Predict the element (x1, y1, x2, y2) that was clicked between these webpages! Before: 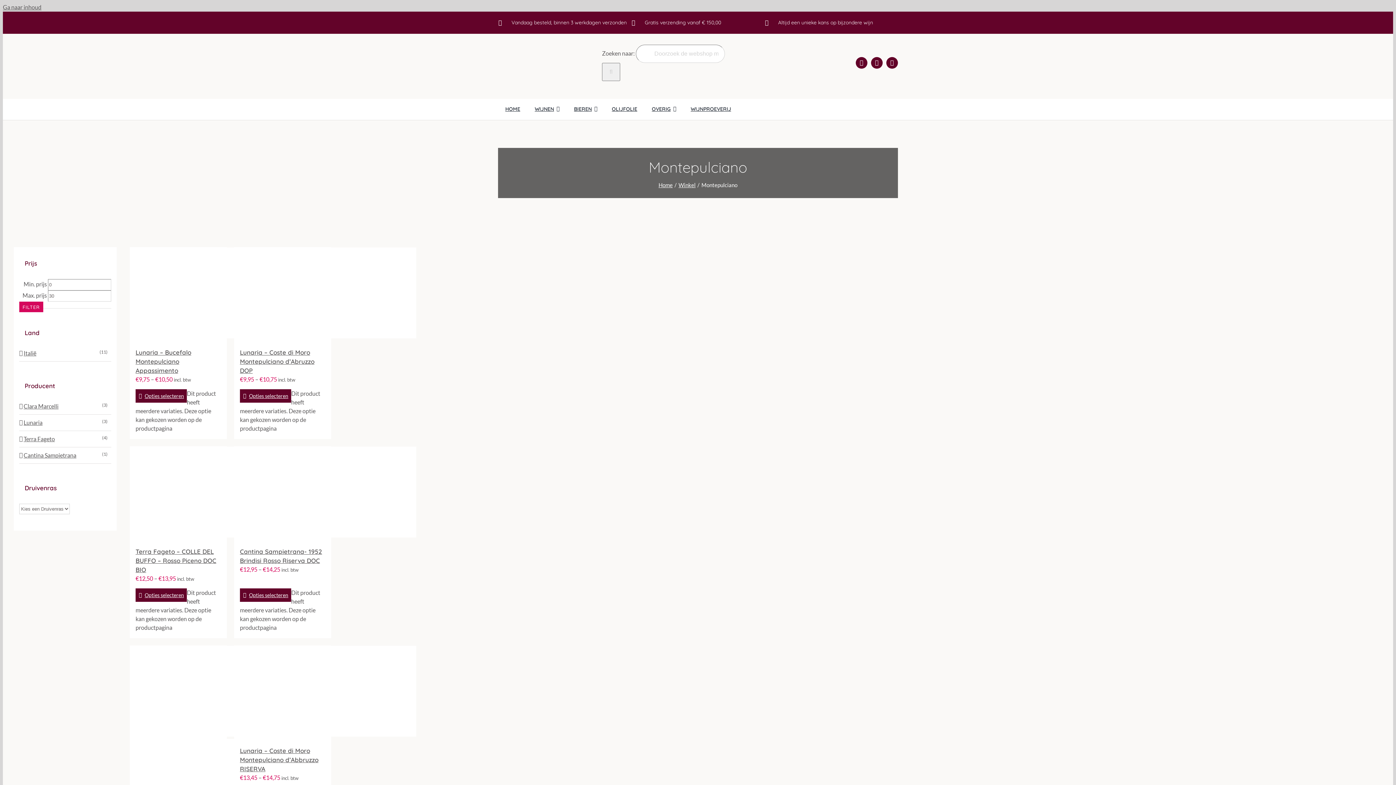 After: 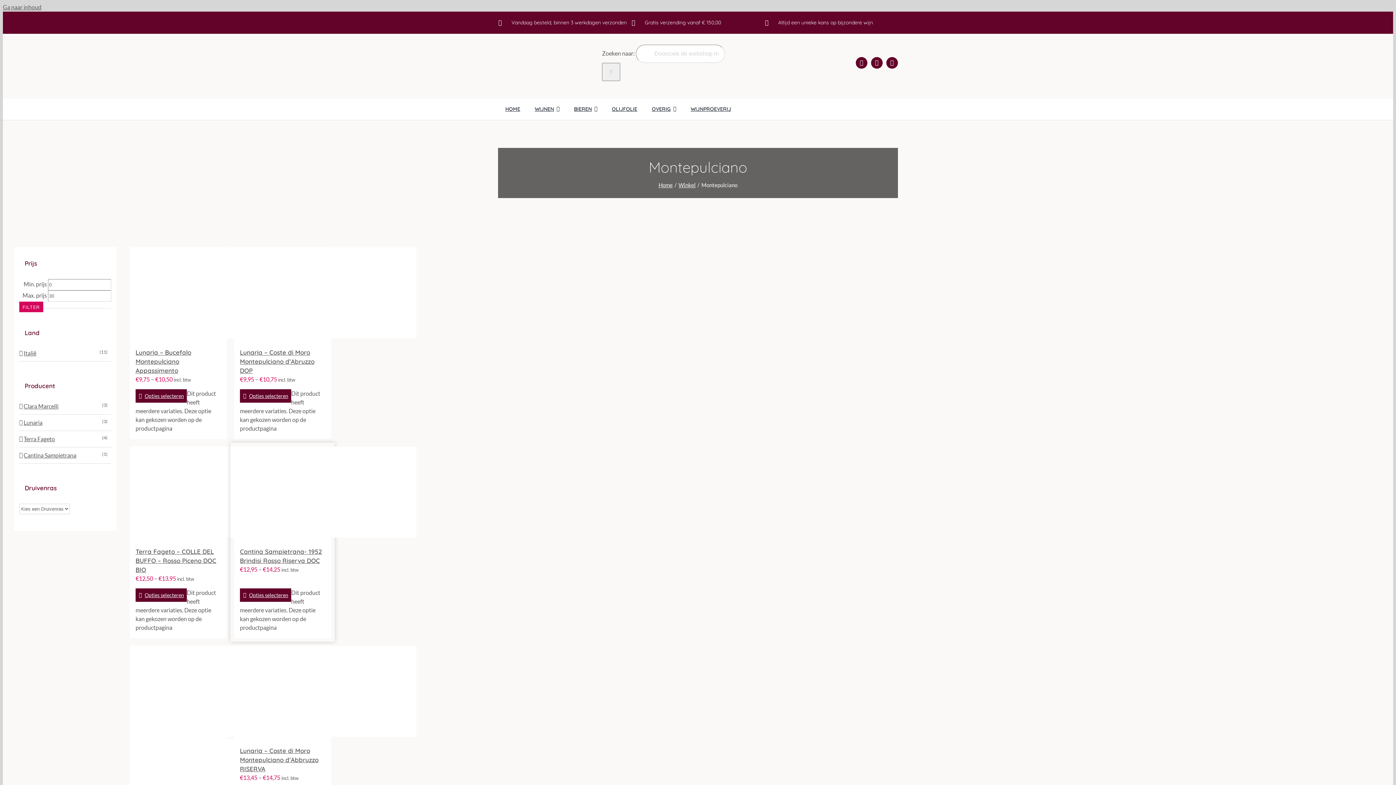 Action: bbox: (234, 446, 330, 540) label: Cantina Sampietrana- 1952 Brindisi Rosso Riserva DOC